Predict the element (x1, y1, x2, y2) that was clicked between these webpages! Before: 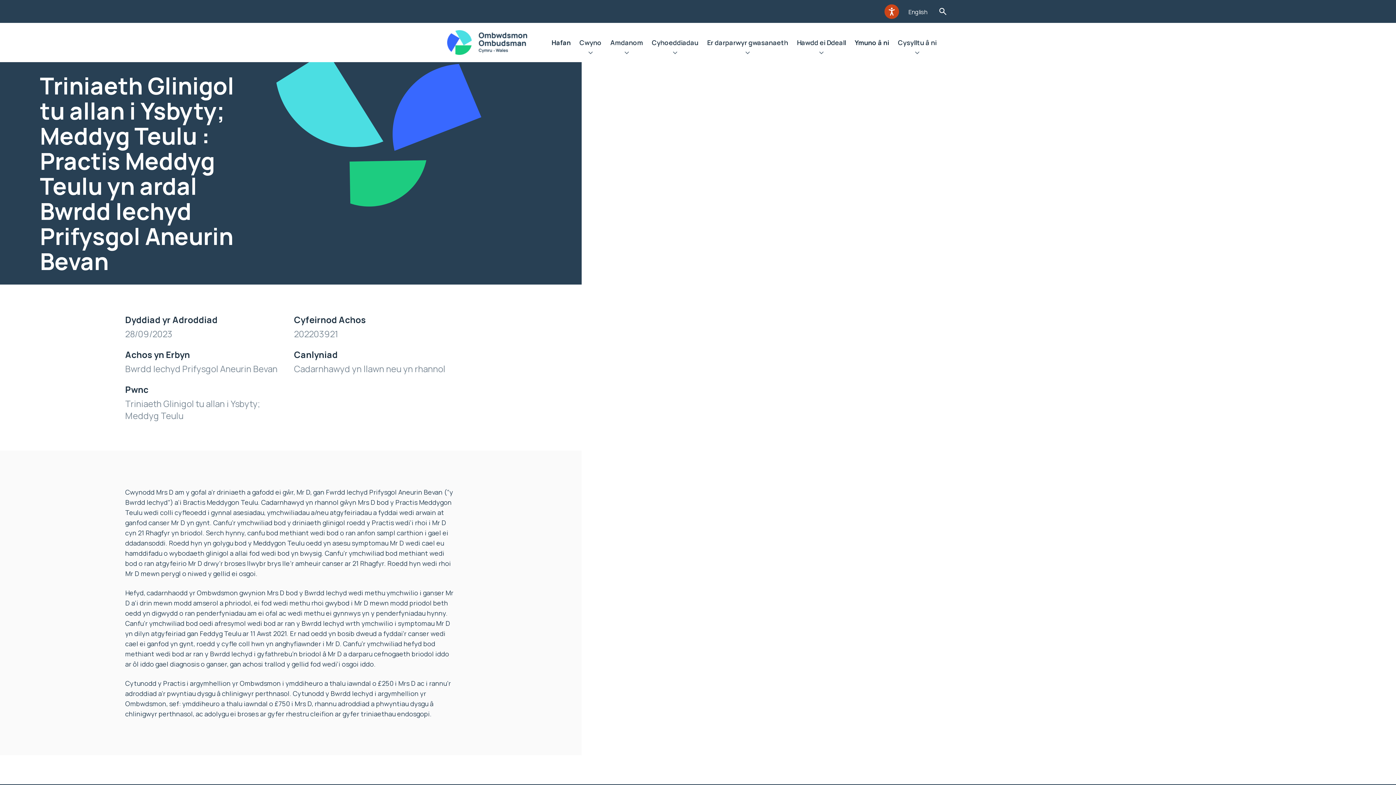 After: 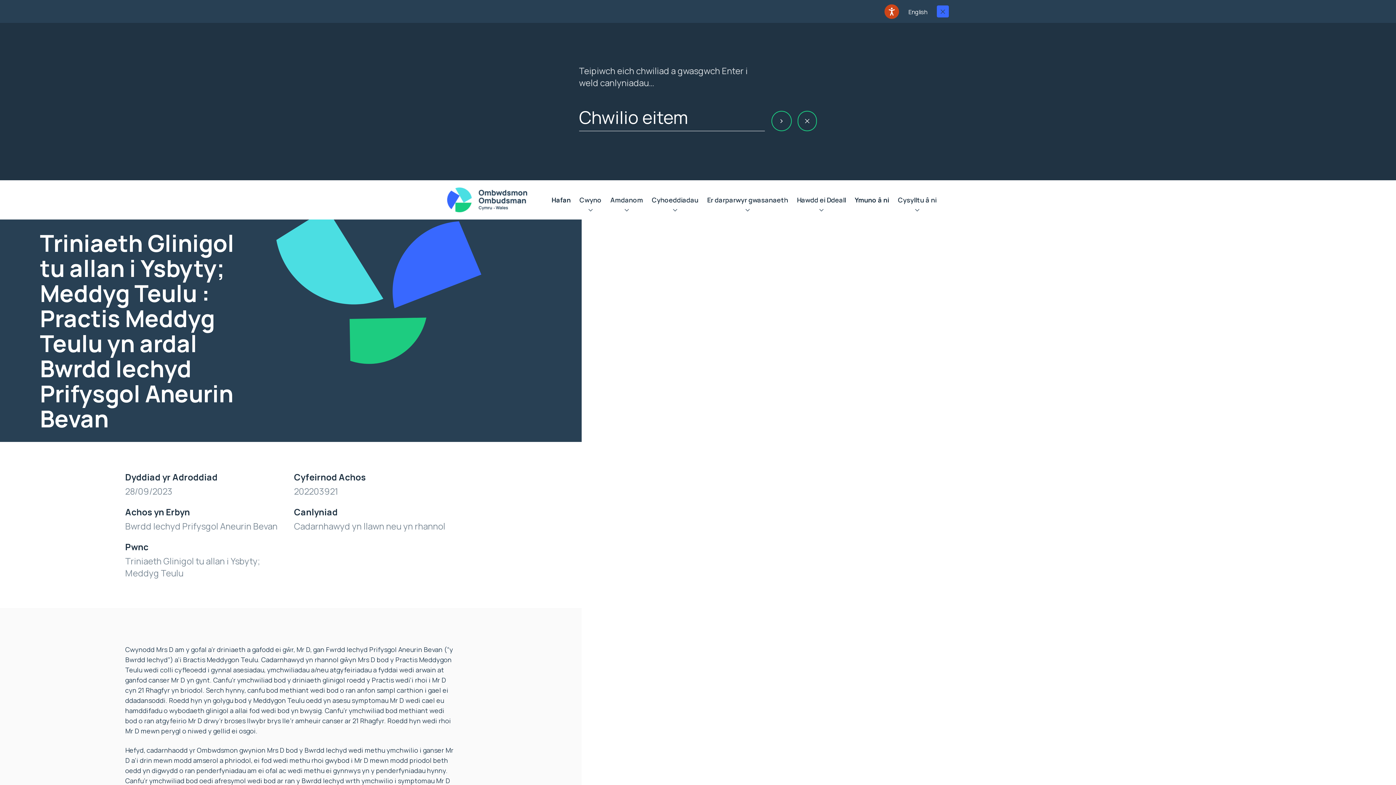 Action: bbox: (937, 5, 949, 17) label: Toglo'r Ffurflen Chwilio